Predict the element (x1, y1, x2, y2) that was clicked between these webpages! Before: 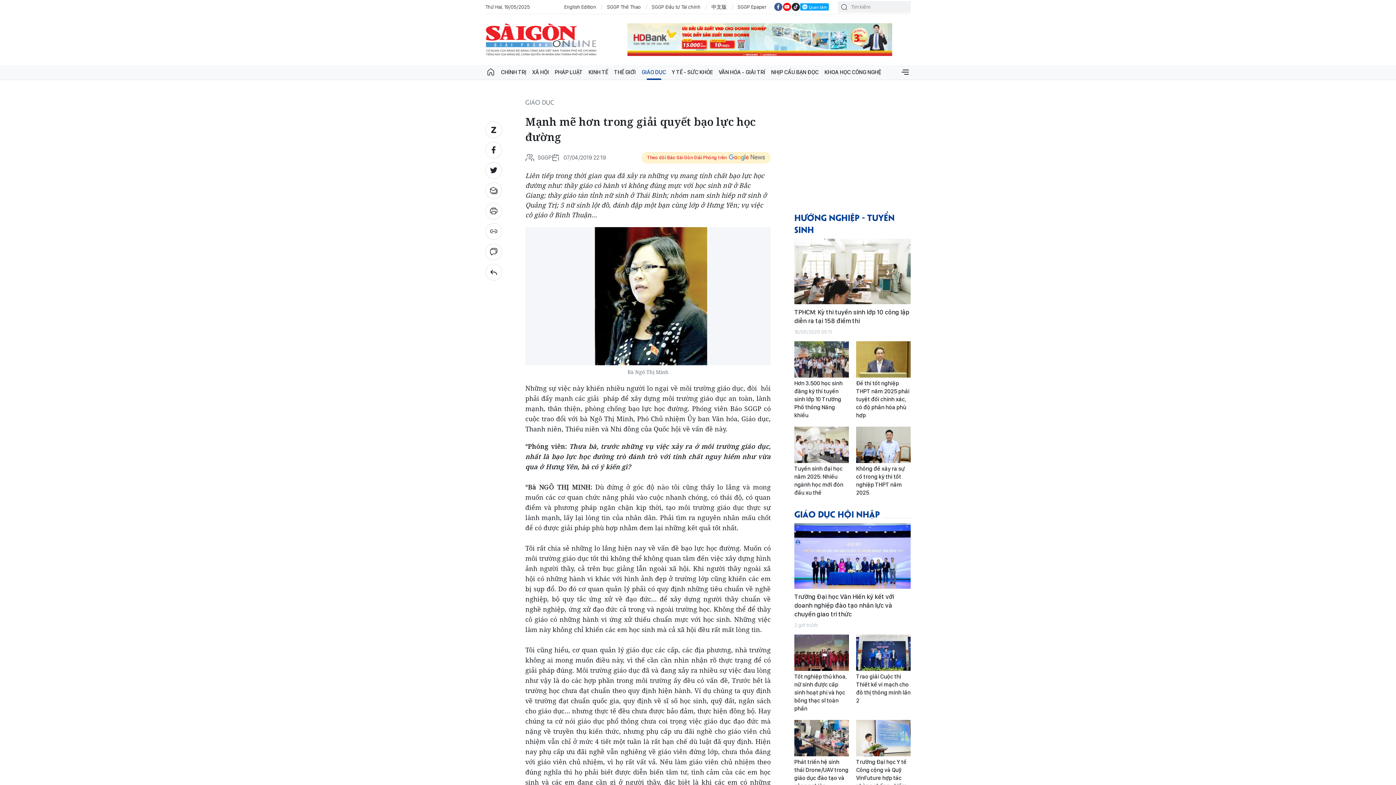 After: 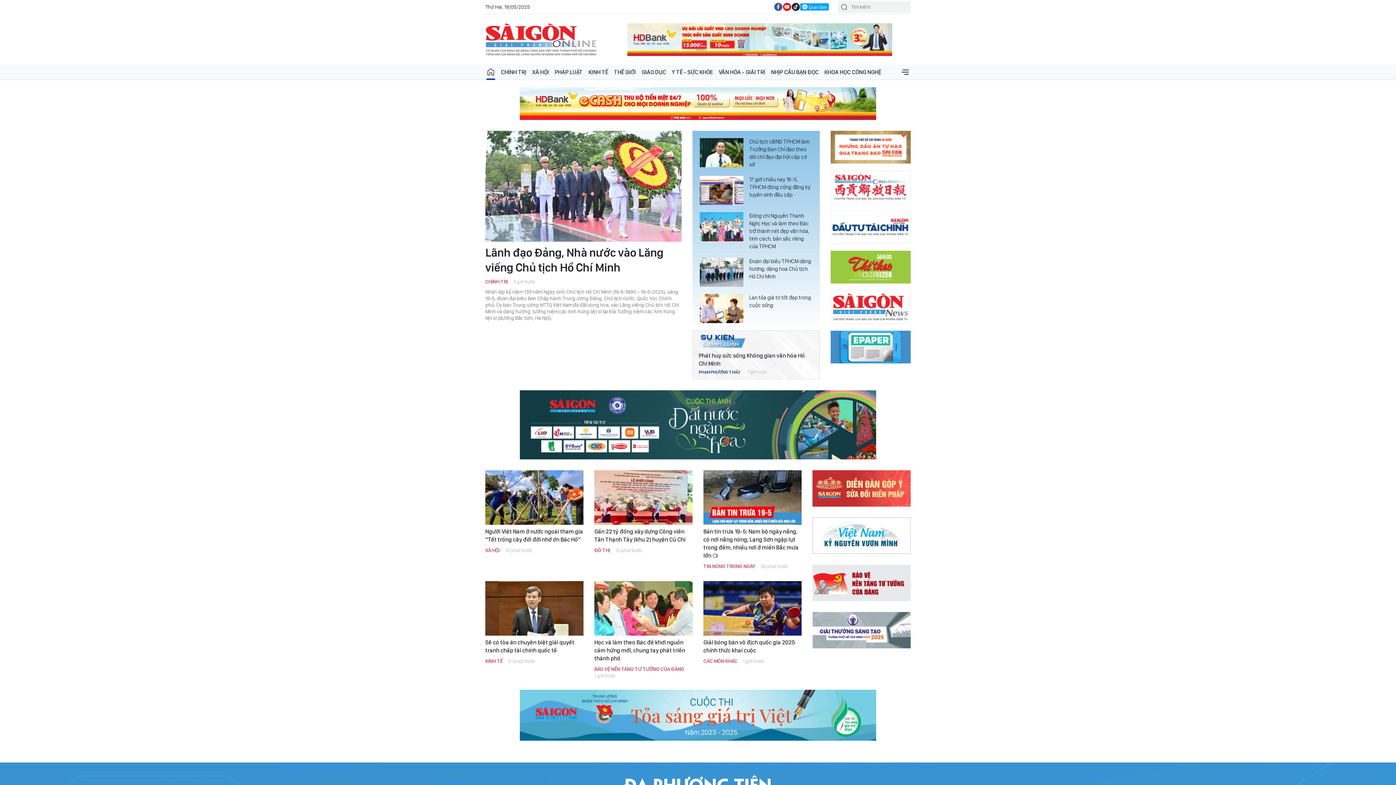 Action: label: BÁO SÀI GÒN GIẢI PHÓNG bbox: (485, 21, 598, 57)